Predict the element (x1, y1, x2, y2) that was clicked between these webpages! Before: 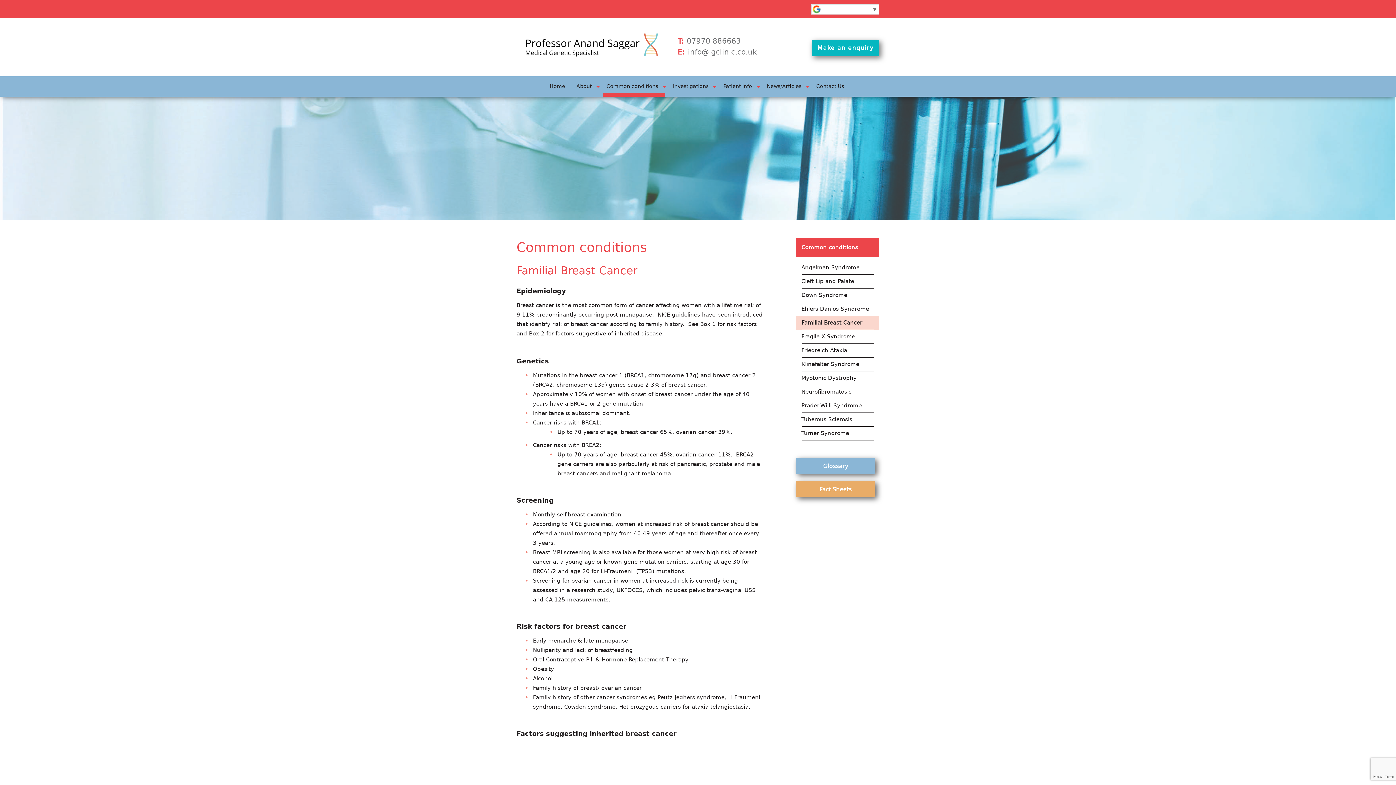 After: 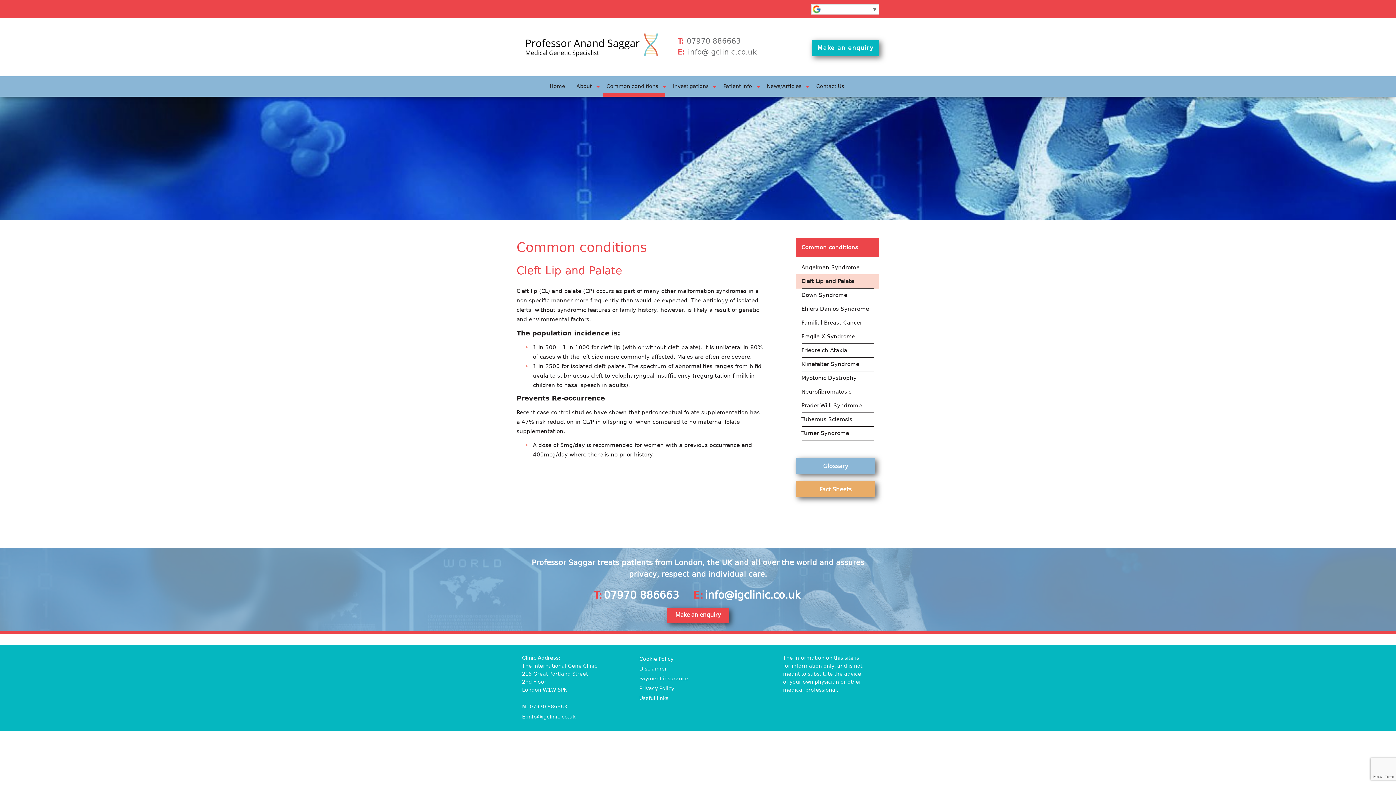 Action: bbox: (801, 274, 874, 288) label: Cleft Lip and Palate